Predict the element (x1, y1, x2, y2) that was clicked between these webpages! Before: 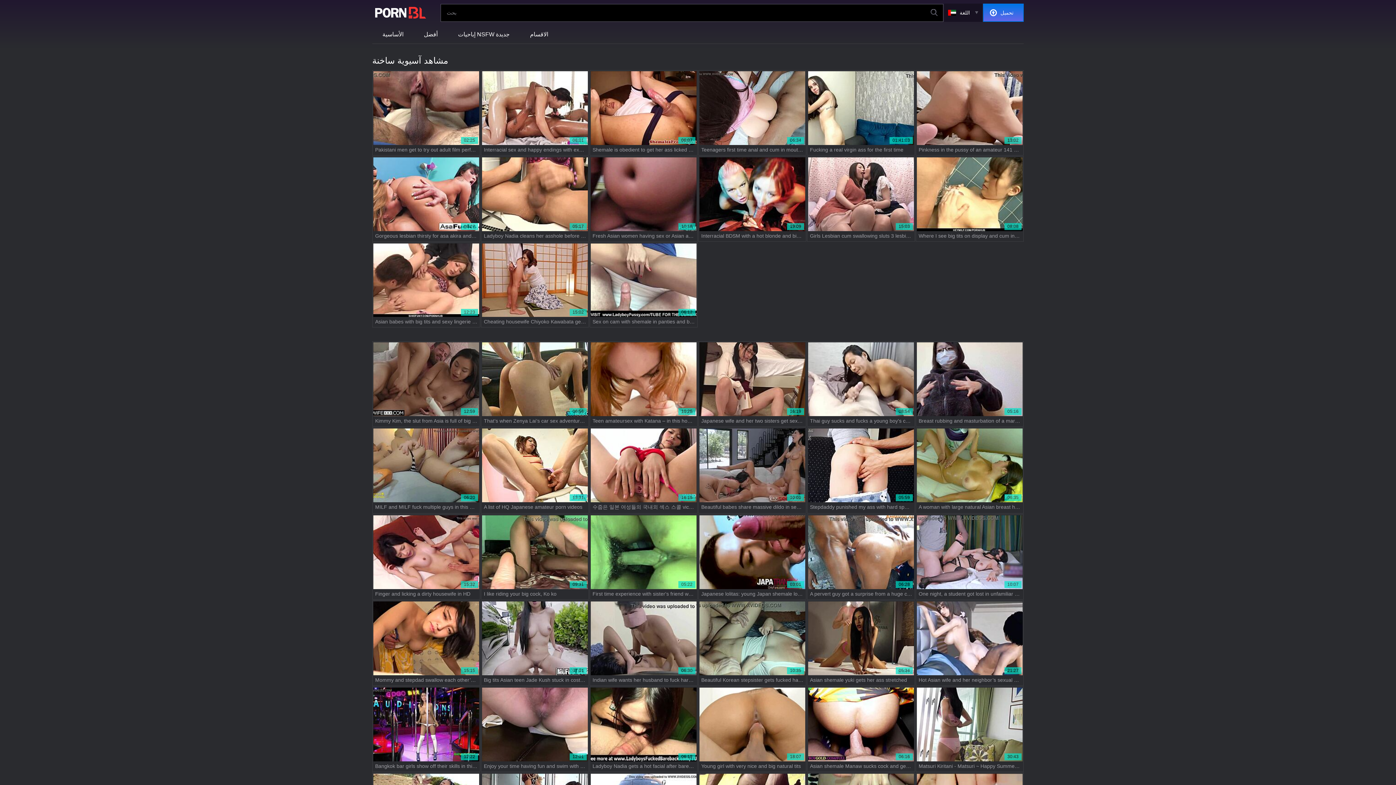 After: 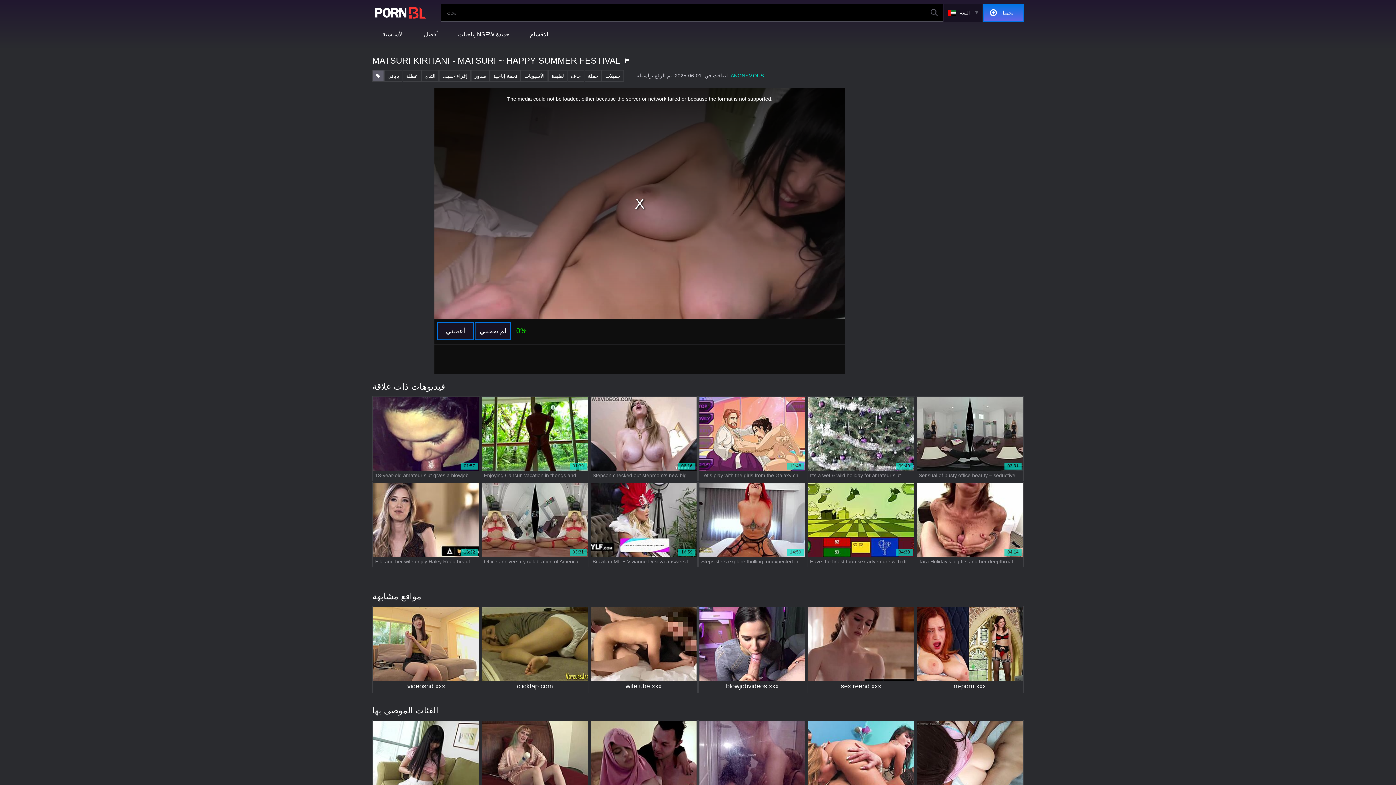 Action: label: 30:43
Matsuri Kiritani - Matsuri ~ Happy Summer Festival bbox: (917, 687, 1022, 771)